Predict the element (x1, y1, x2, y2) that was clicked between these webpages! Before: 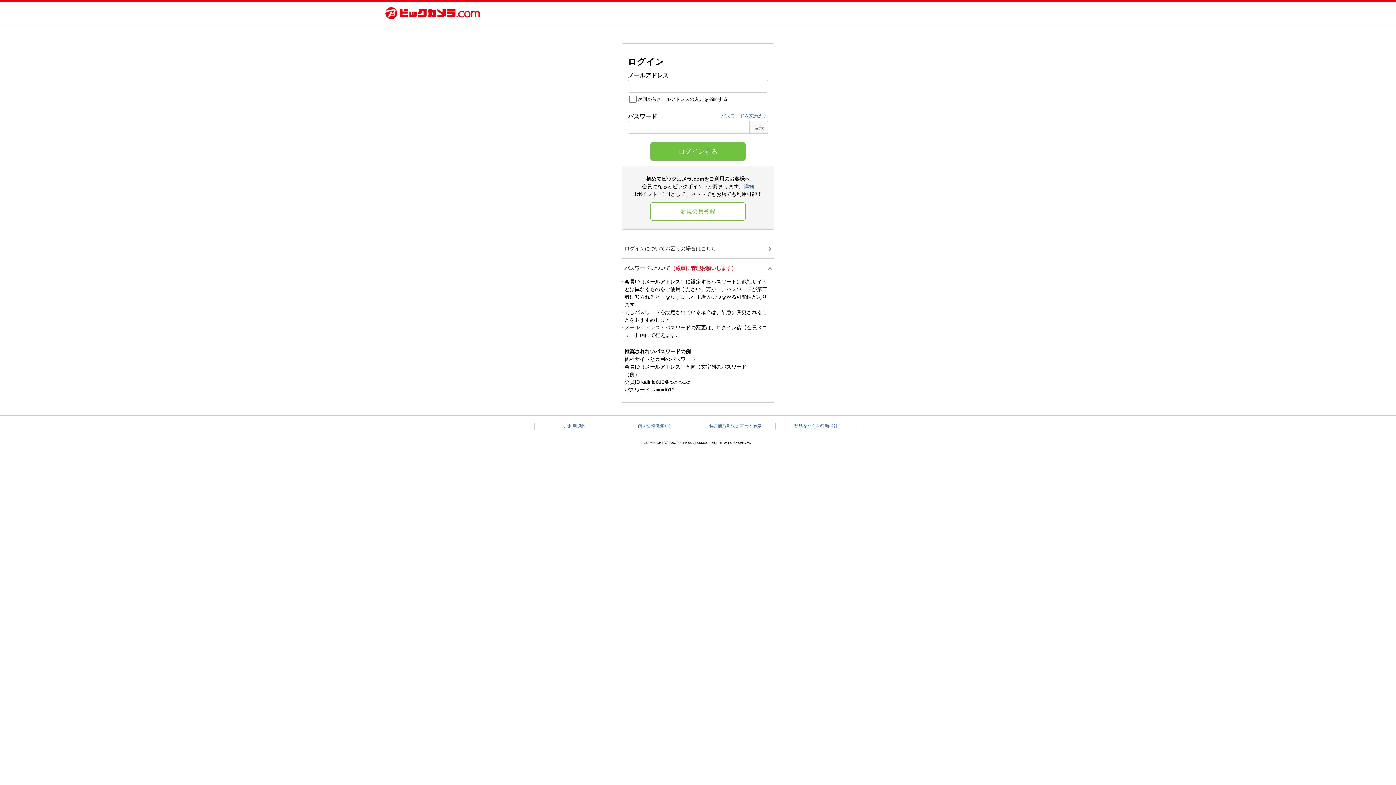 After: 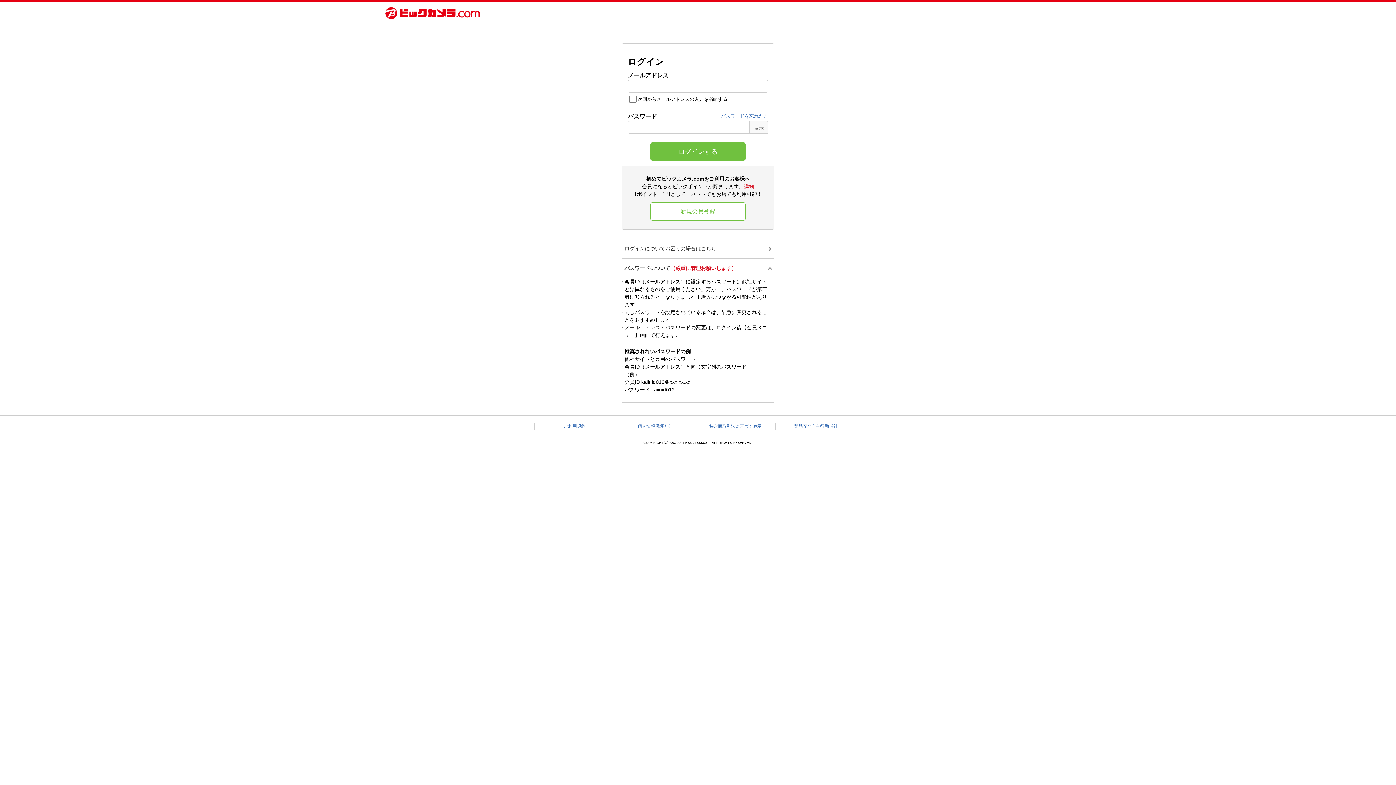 Action: label: 詳細 bbox: (744, 183, 754, 189)